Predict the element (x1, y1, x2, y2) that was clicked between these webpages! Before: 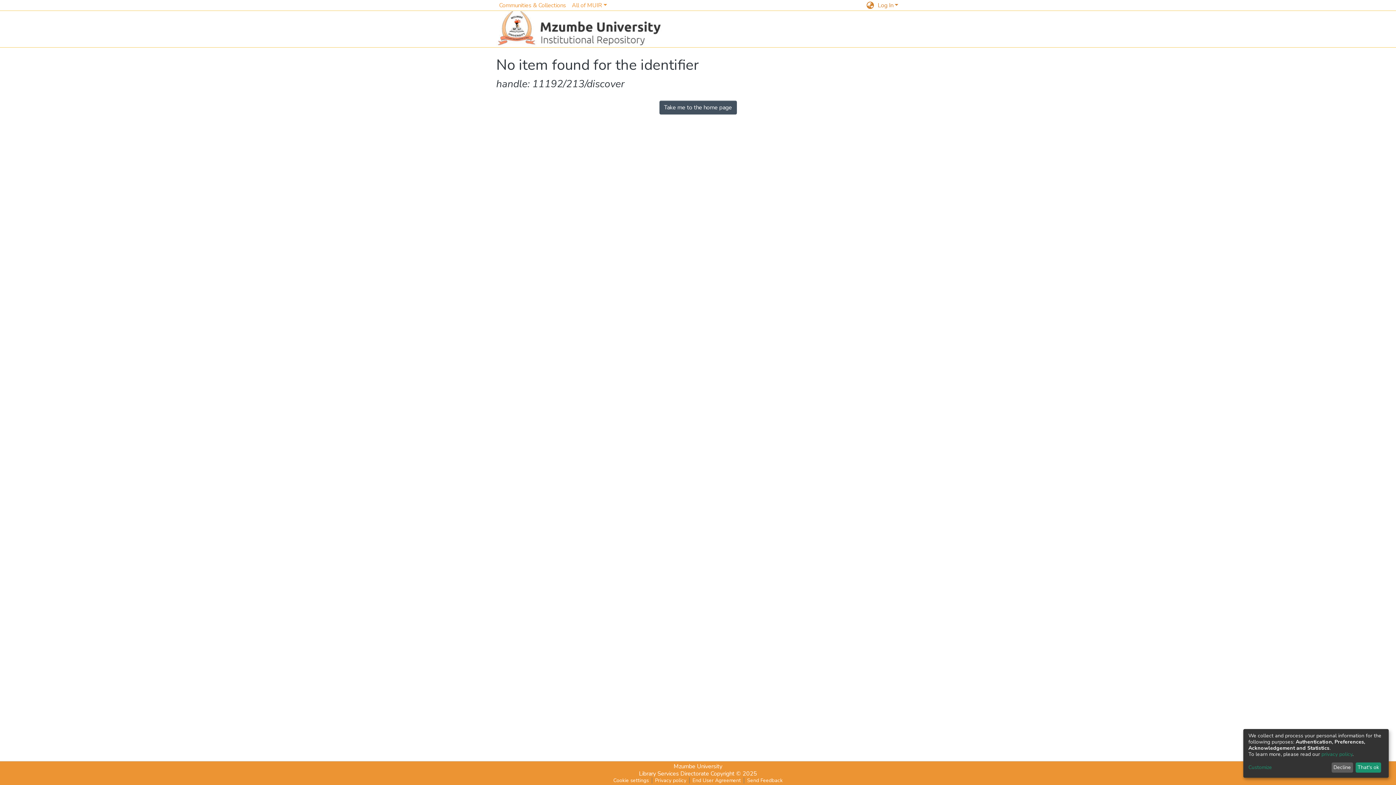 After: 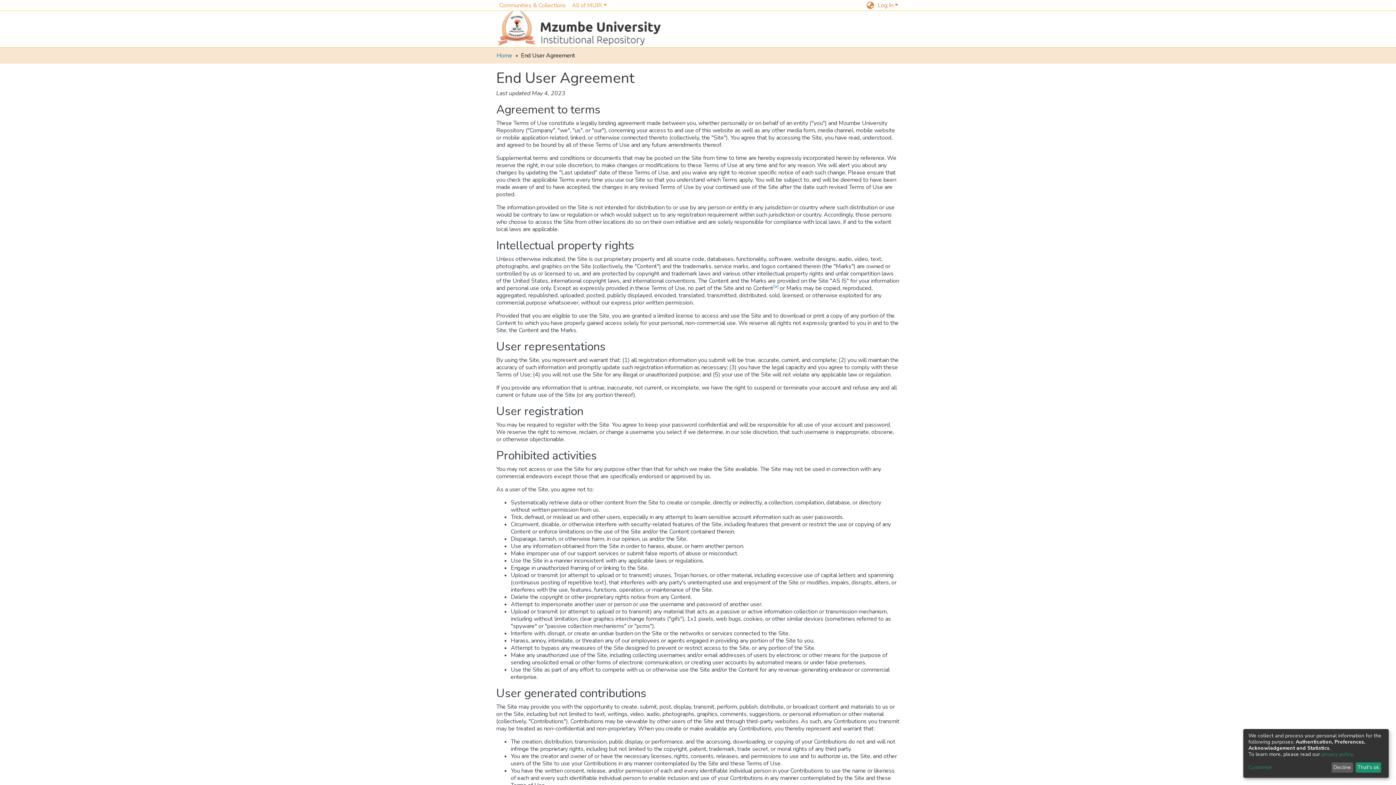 Action: label: End User Agreement bbox: (710, 777, 764, 784)